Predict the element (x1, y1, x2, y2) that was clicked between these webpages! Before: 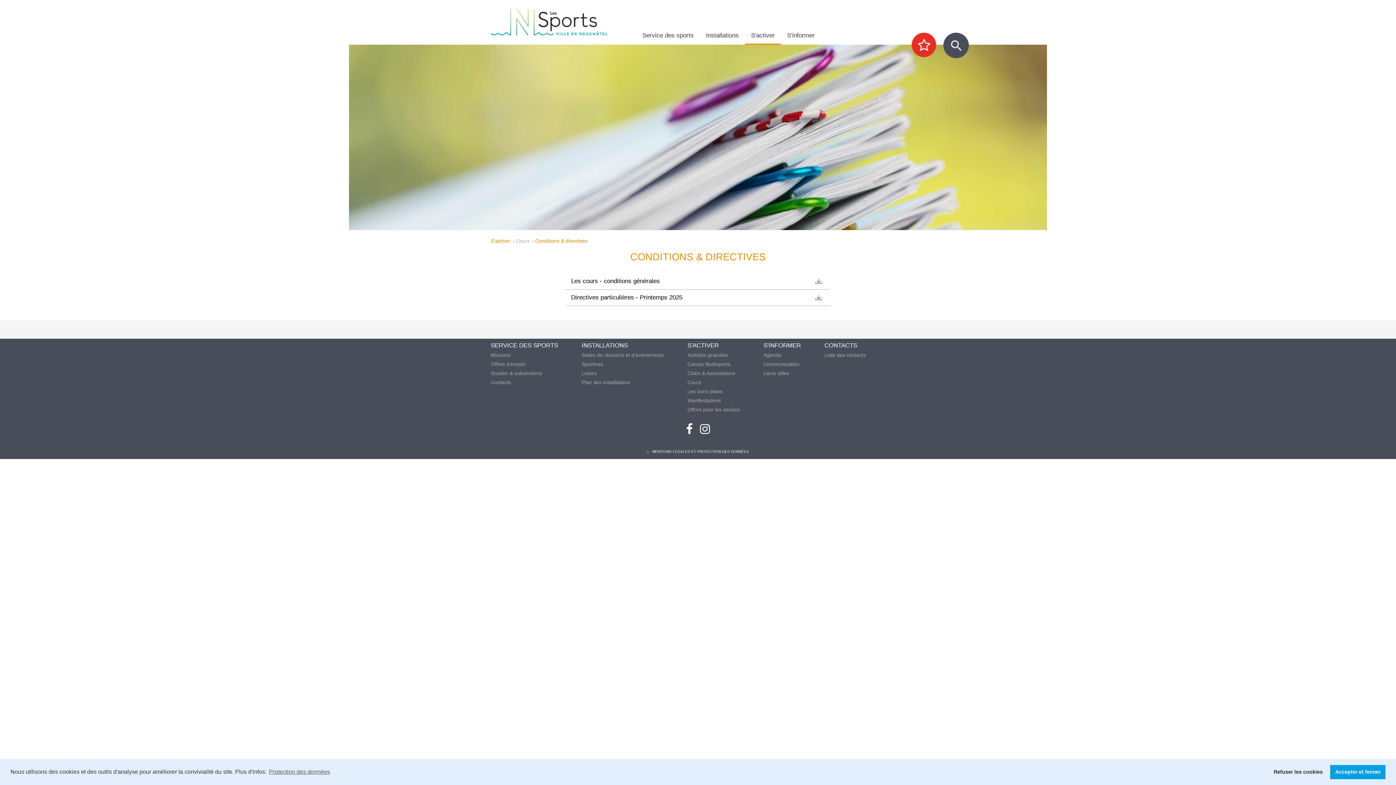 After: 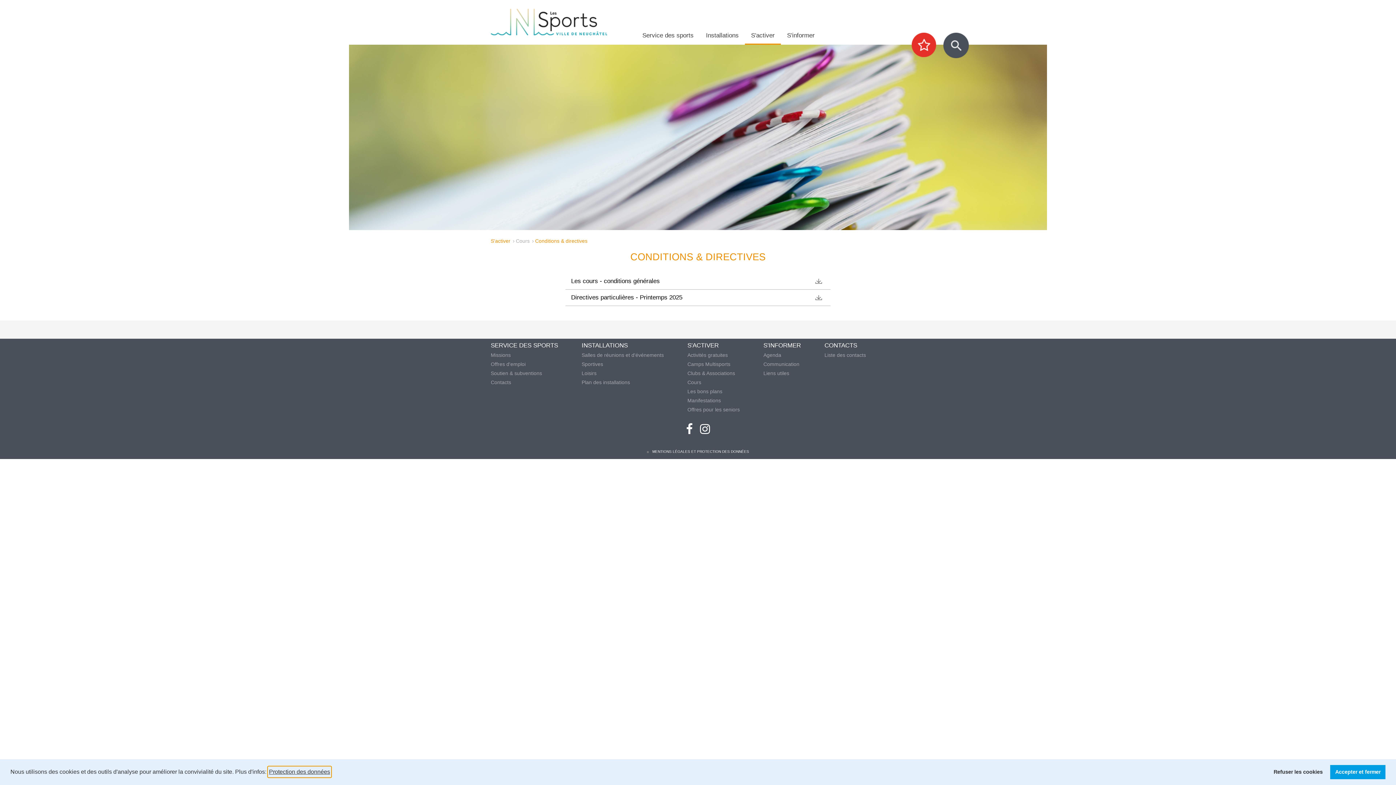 Action: label: learn more about cookies bbox: (267, 766, 331, 777)